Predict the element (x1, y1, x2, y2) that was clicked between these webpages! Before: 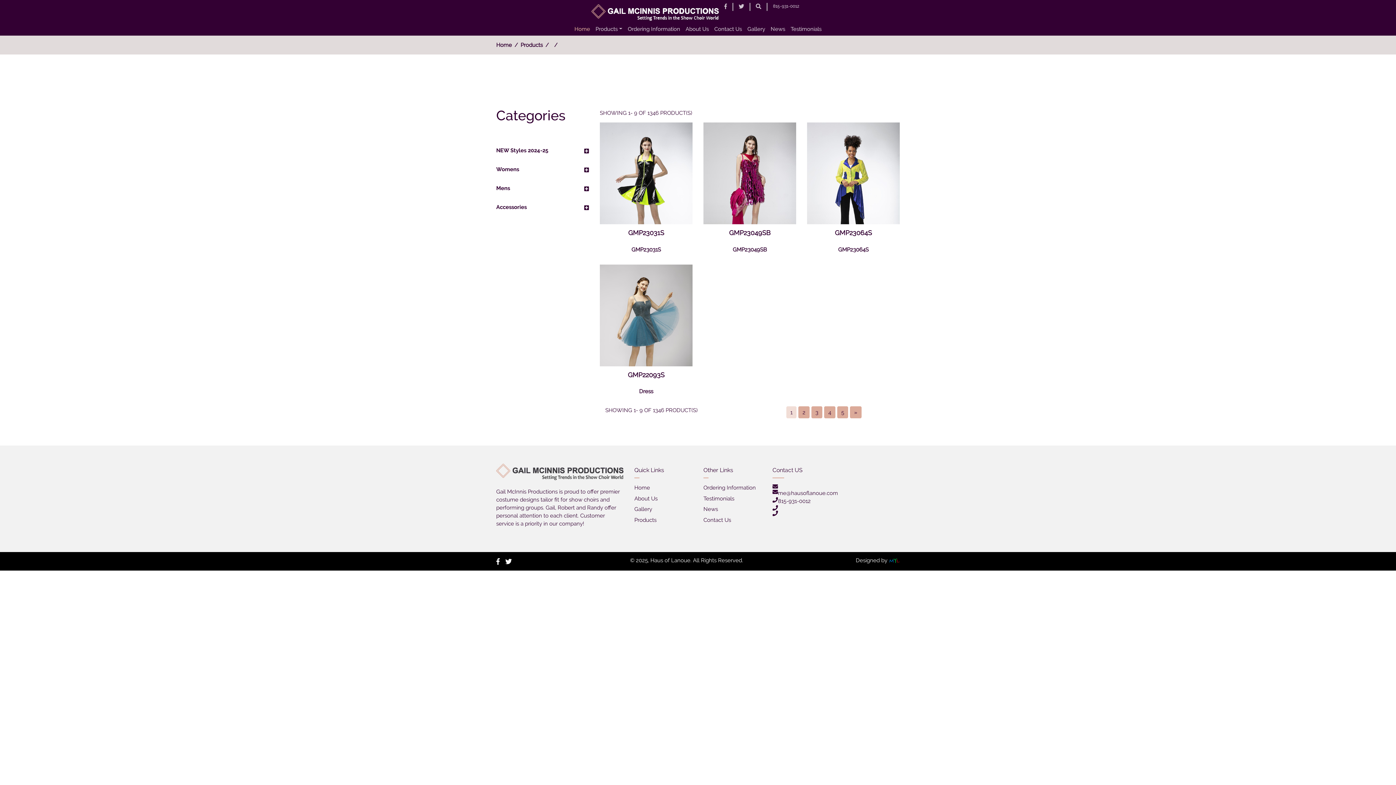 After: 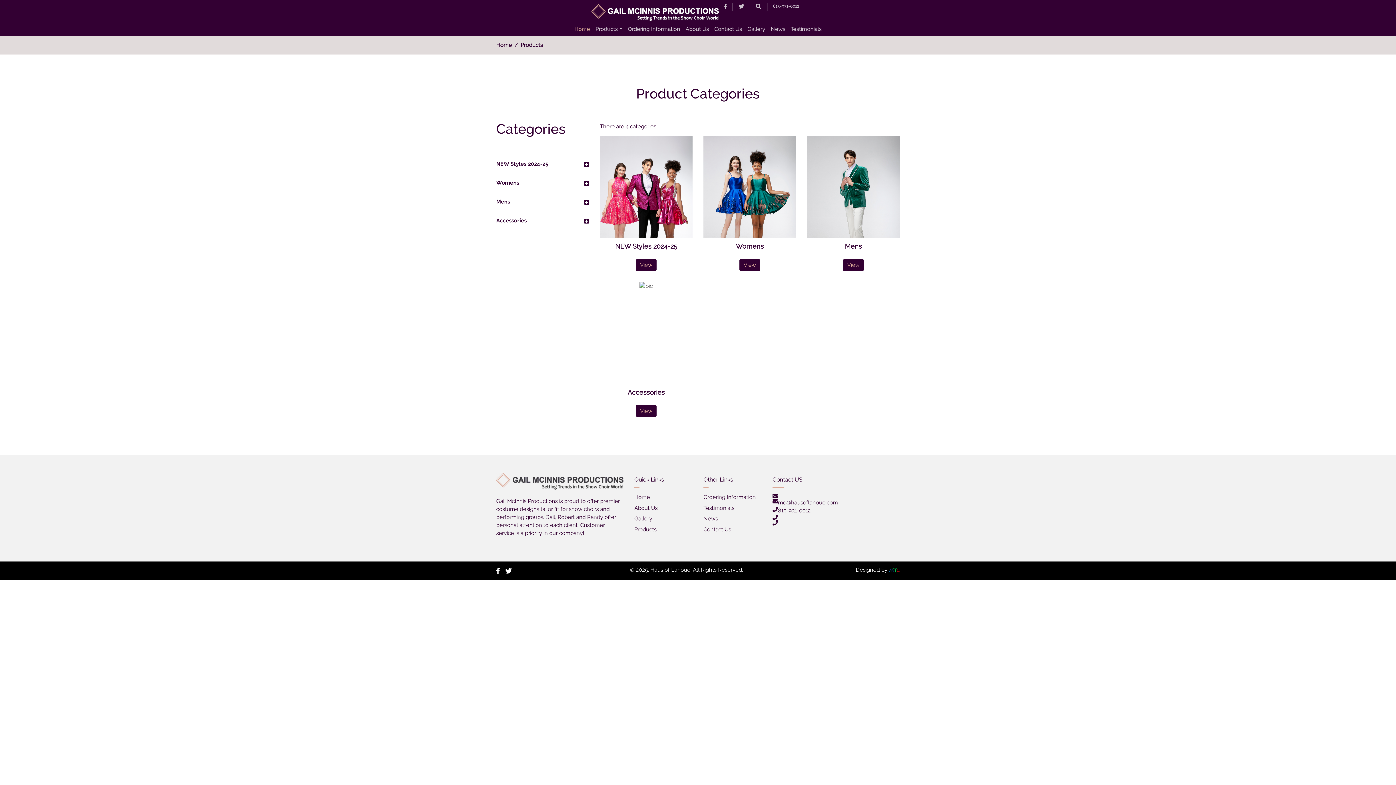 Action: bbox: (634, 517, 656, 523) label: Products